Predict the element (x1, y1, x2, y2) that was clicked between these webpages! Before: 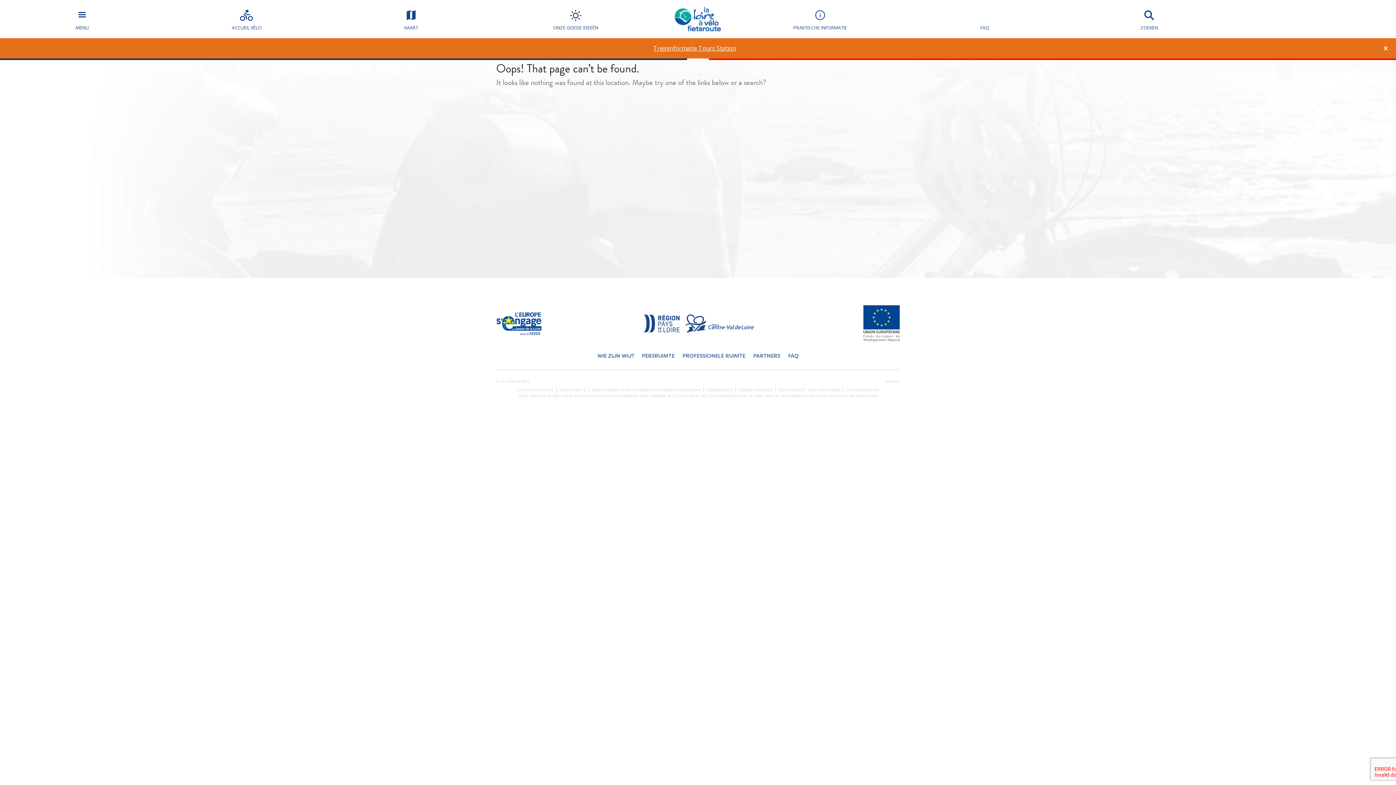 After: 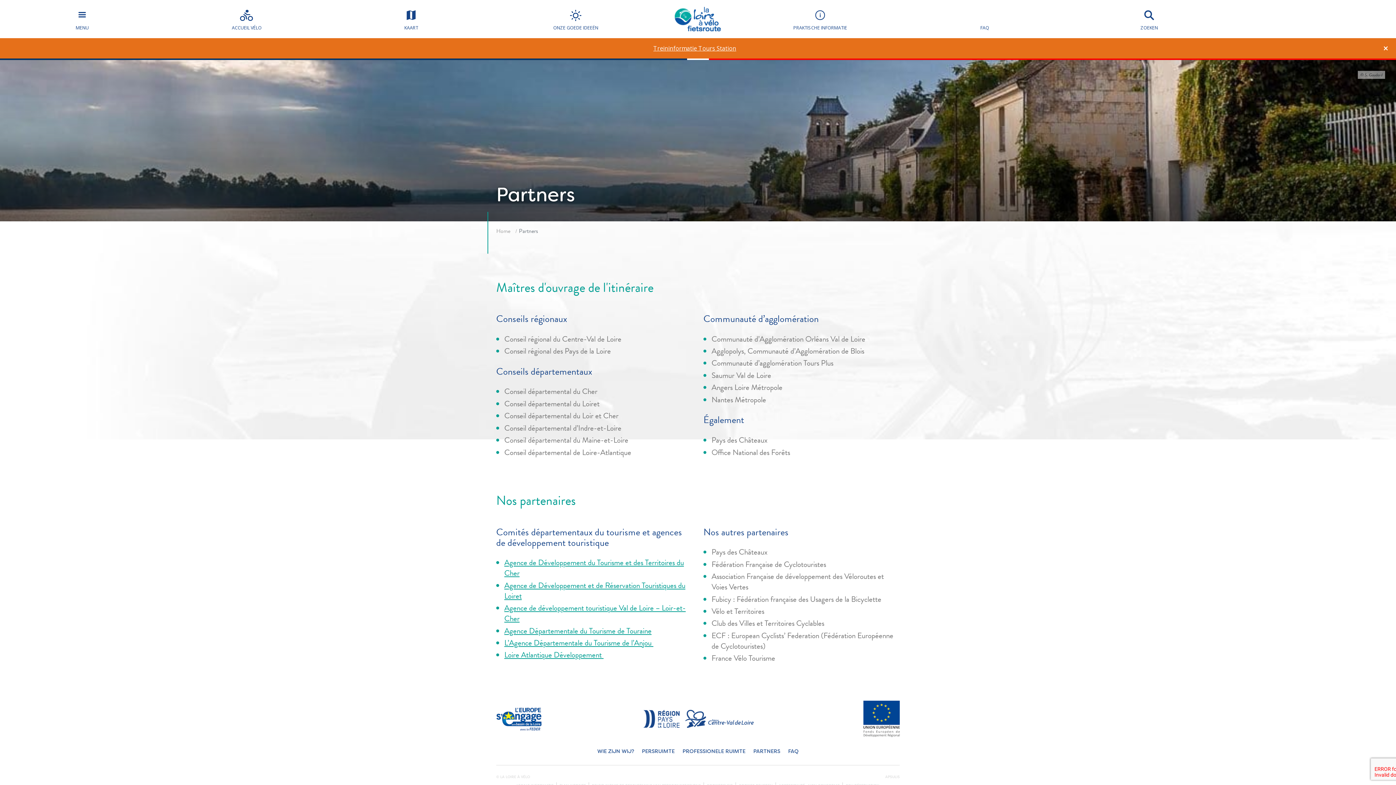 Action: bbox: (753, 352, 780, 359) label: PARTNERS